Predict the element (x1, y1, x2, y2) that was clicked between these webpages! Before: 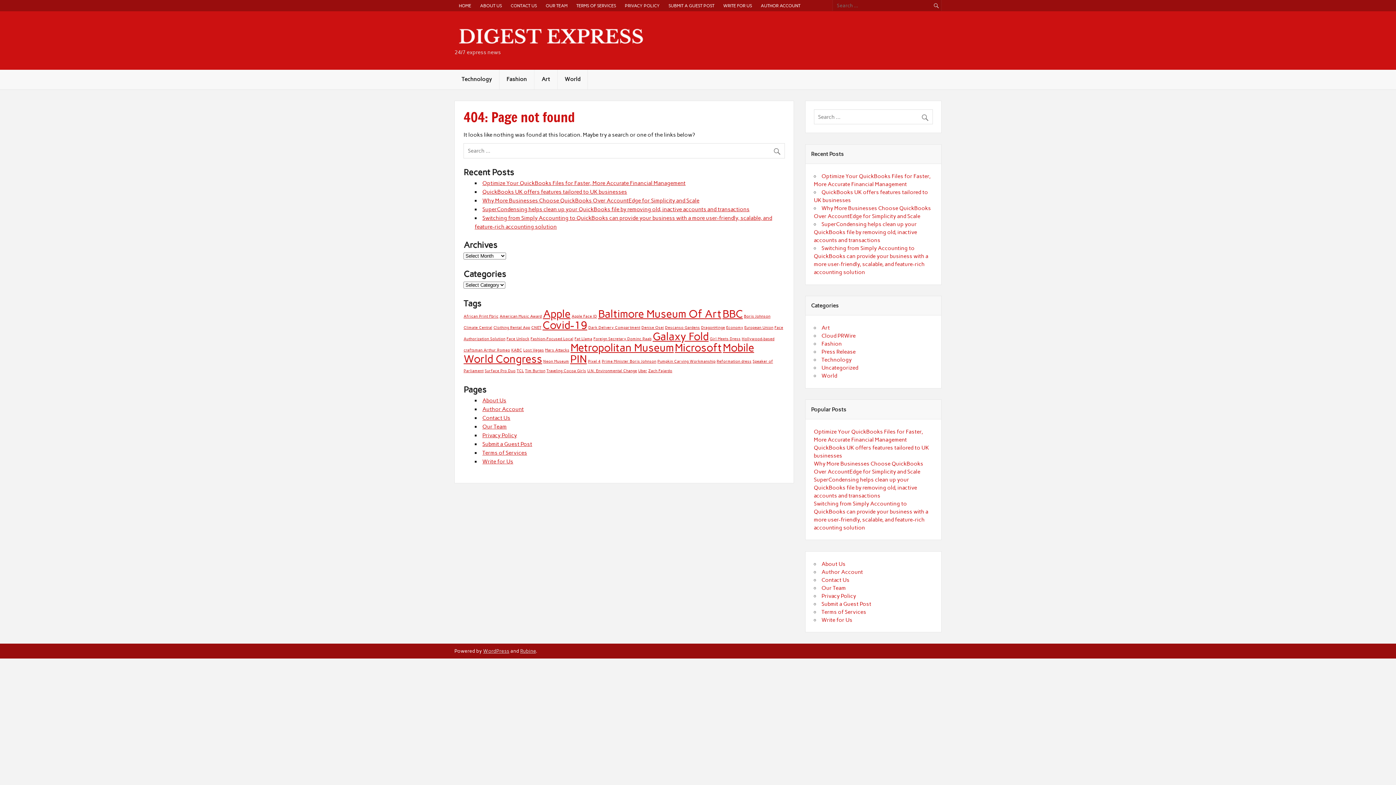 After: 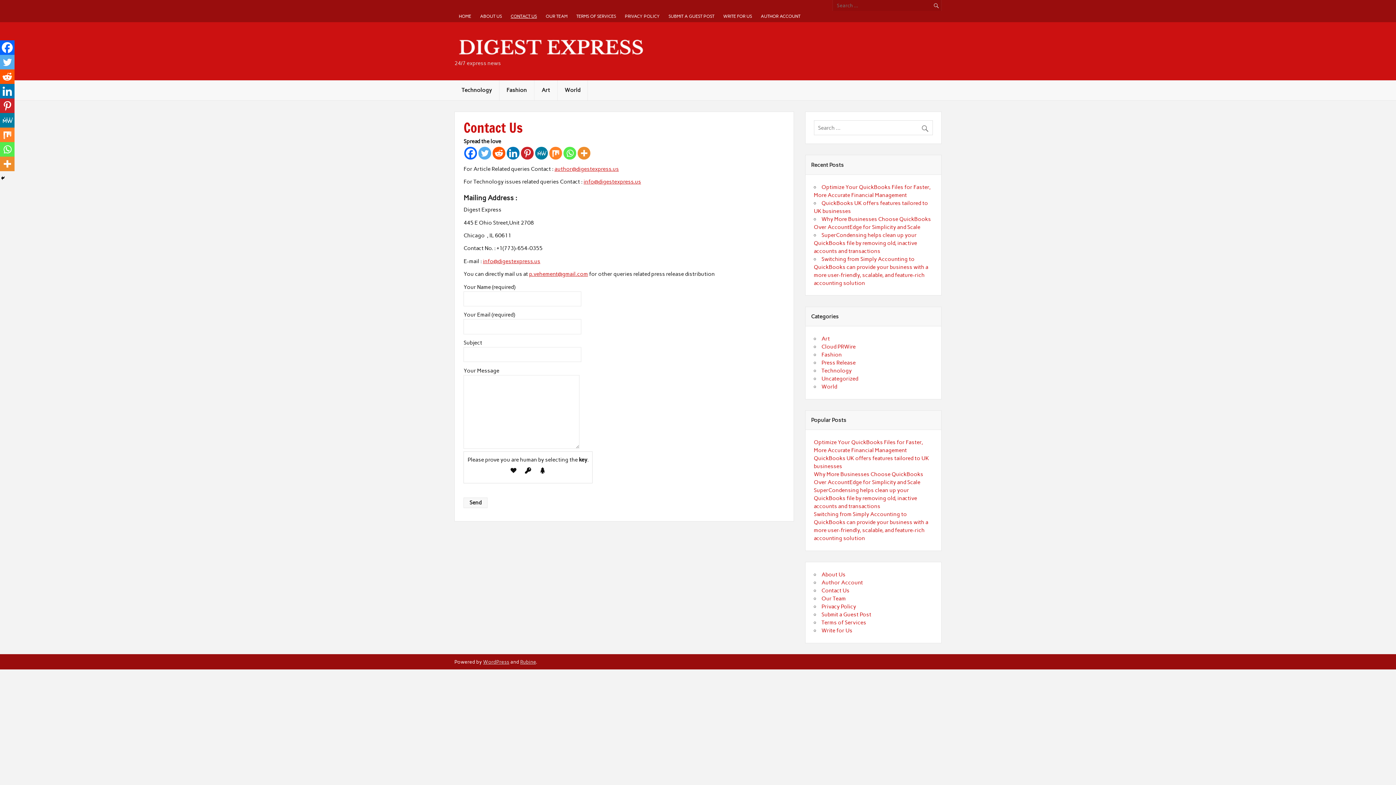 Action: label: Contact Us bbox: (821, 576, 849, 583)